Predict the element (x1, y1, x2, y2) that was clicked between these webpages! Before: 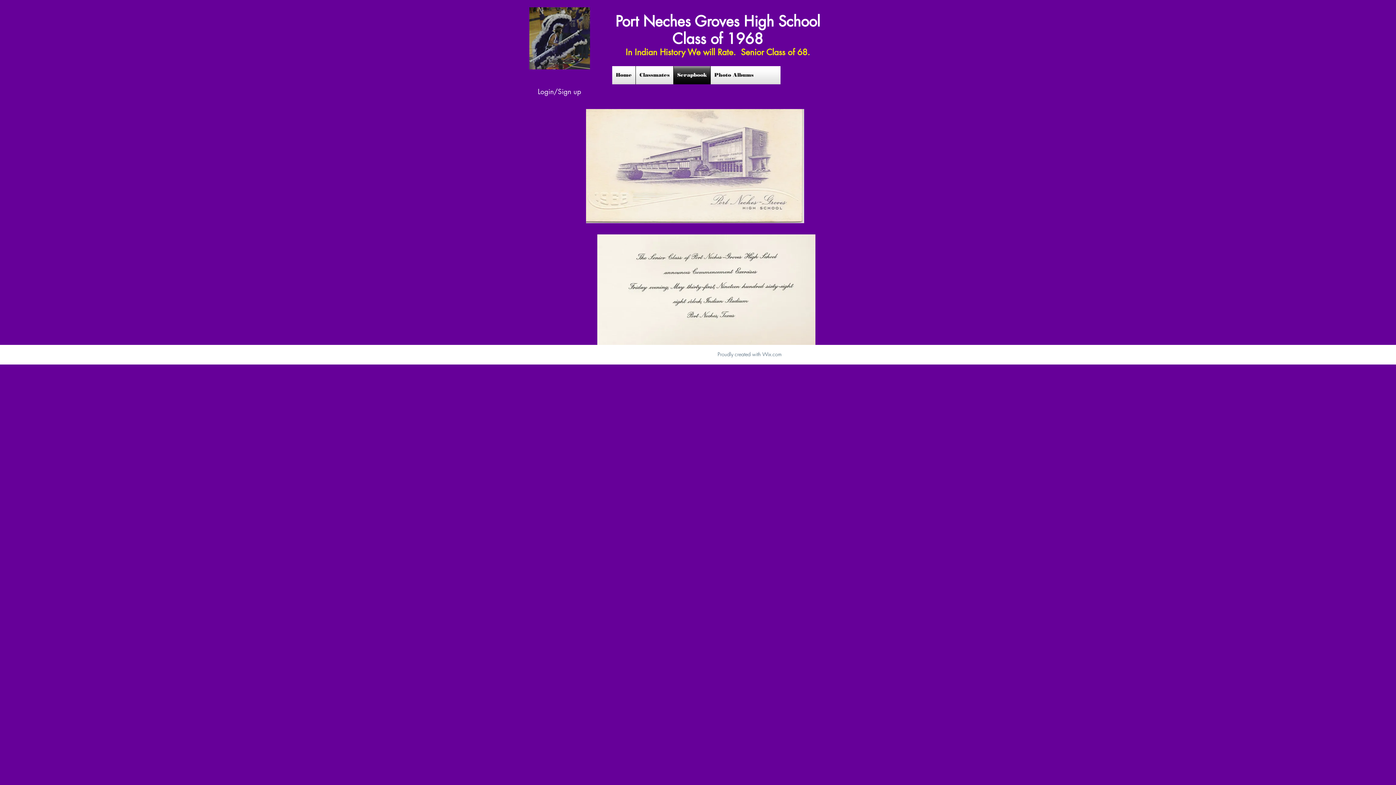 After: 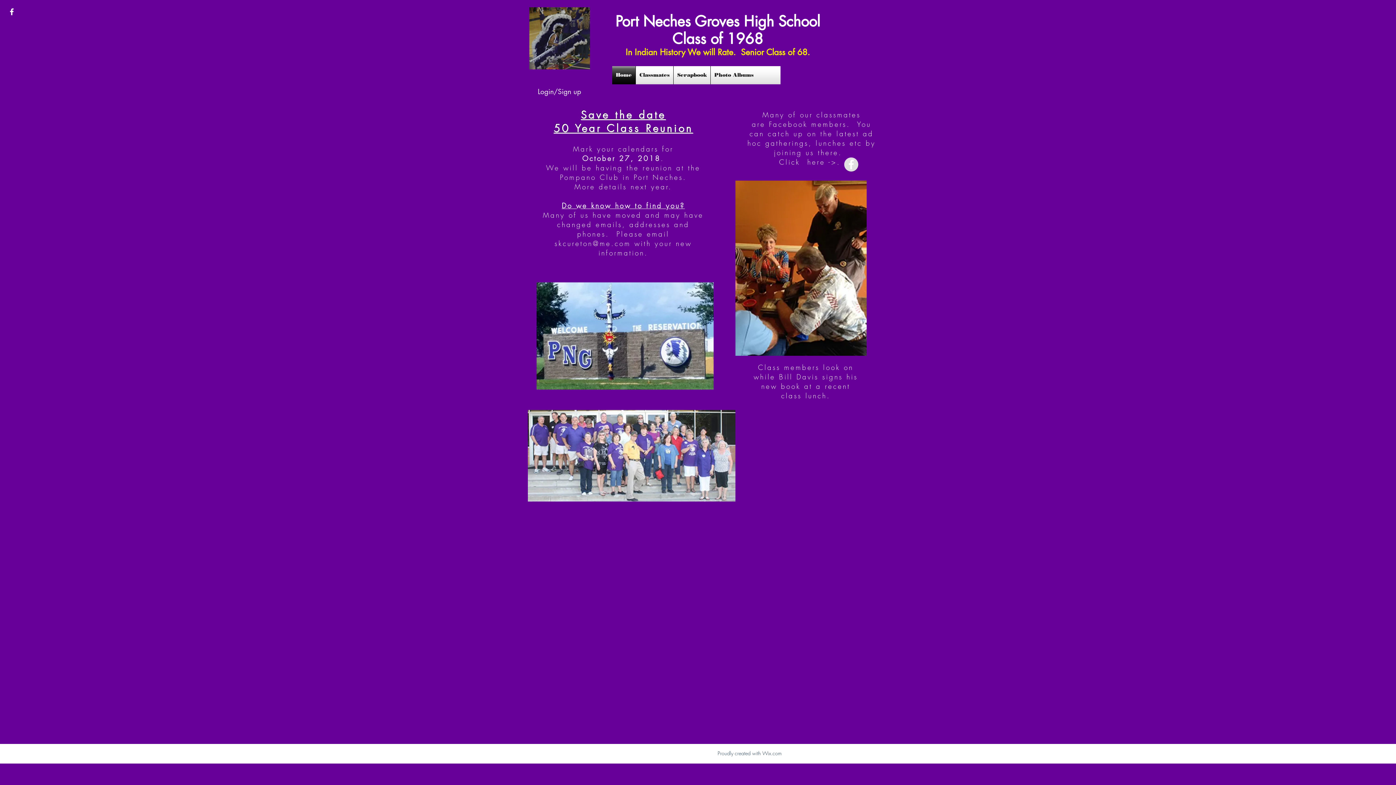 Action: bbox: (612, 66, 635, 84) label: Home